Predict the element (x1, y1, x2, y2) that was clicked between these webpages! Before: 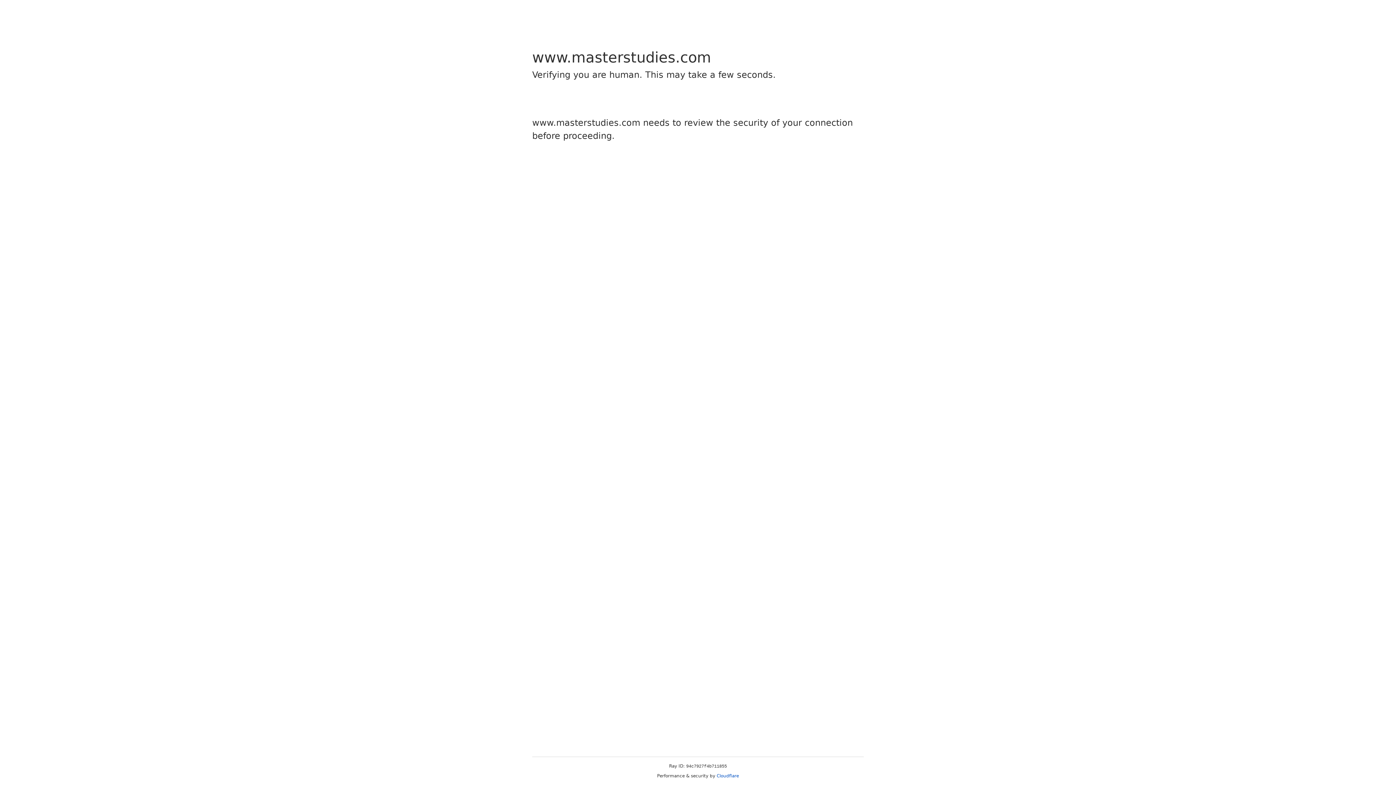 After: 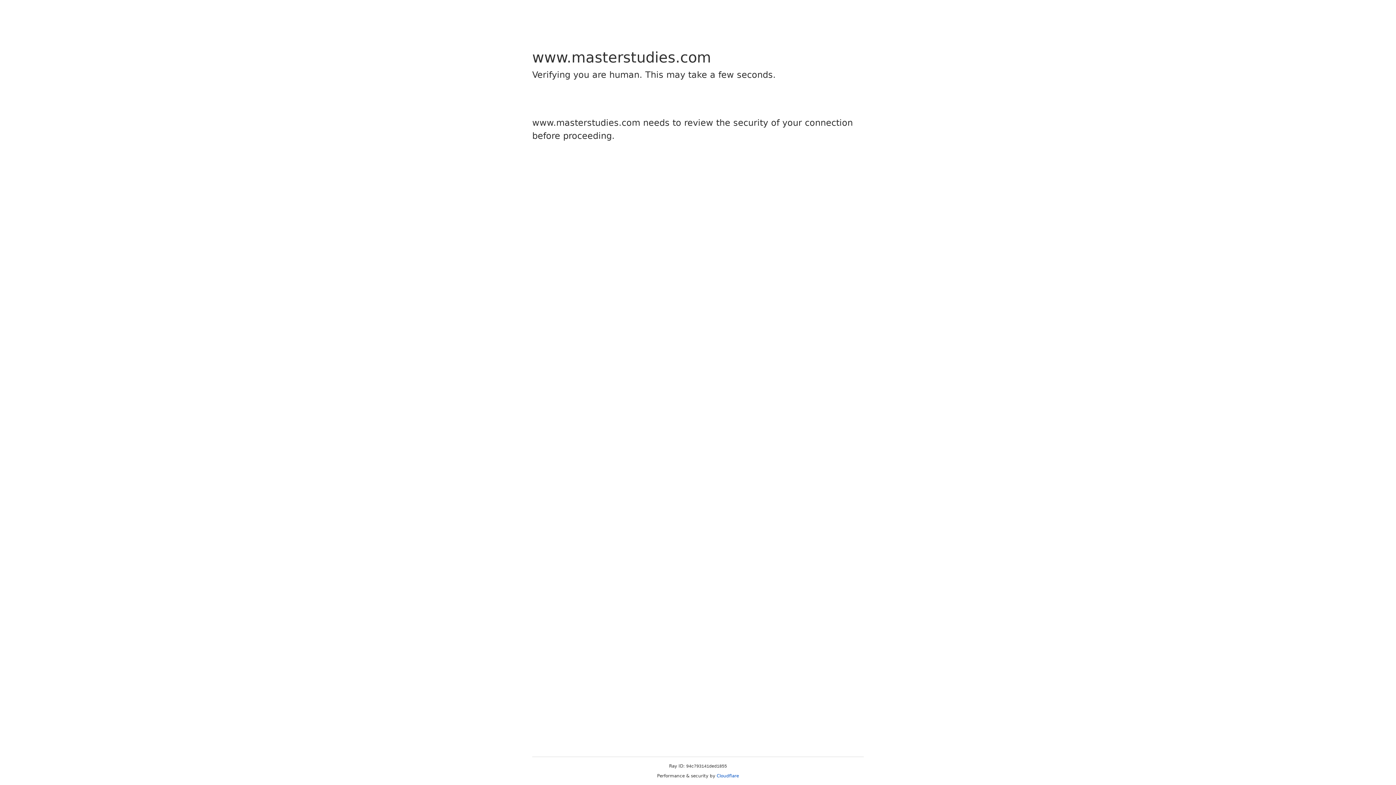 Action: label: Cloudflare bbox: (716, 773, 739, 778)